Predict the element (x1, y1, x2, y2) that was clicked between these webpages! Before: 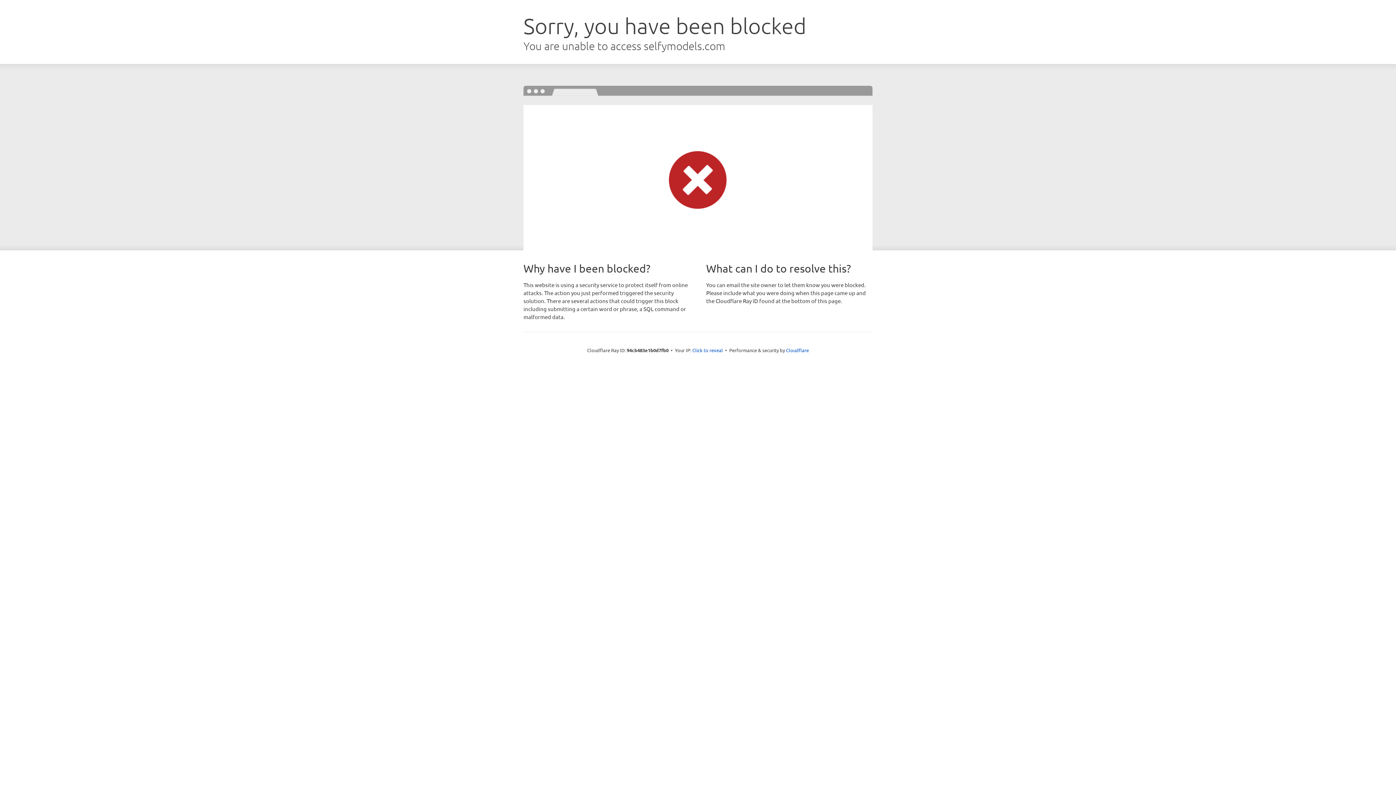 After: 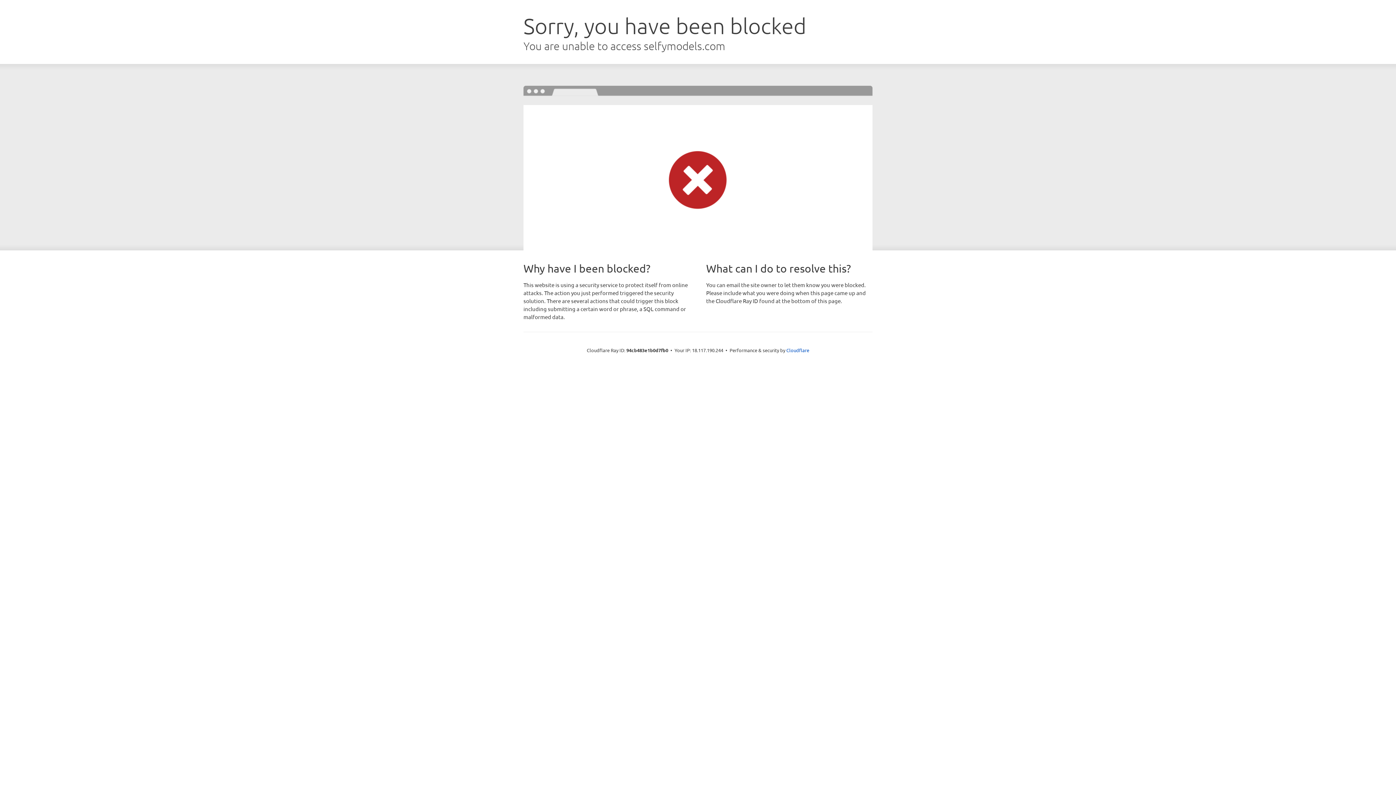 Action: label: Click to reveal bbox: (692, 346, 723, 353)